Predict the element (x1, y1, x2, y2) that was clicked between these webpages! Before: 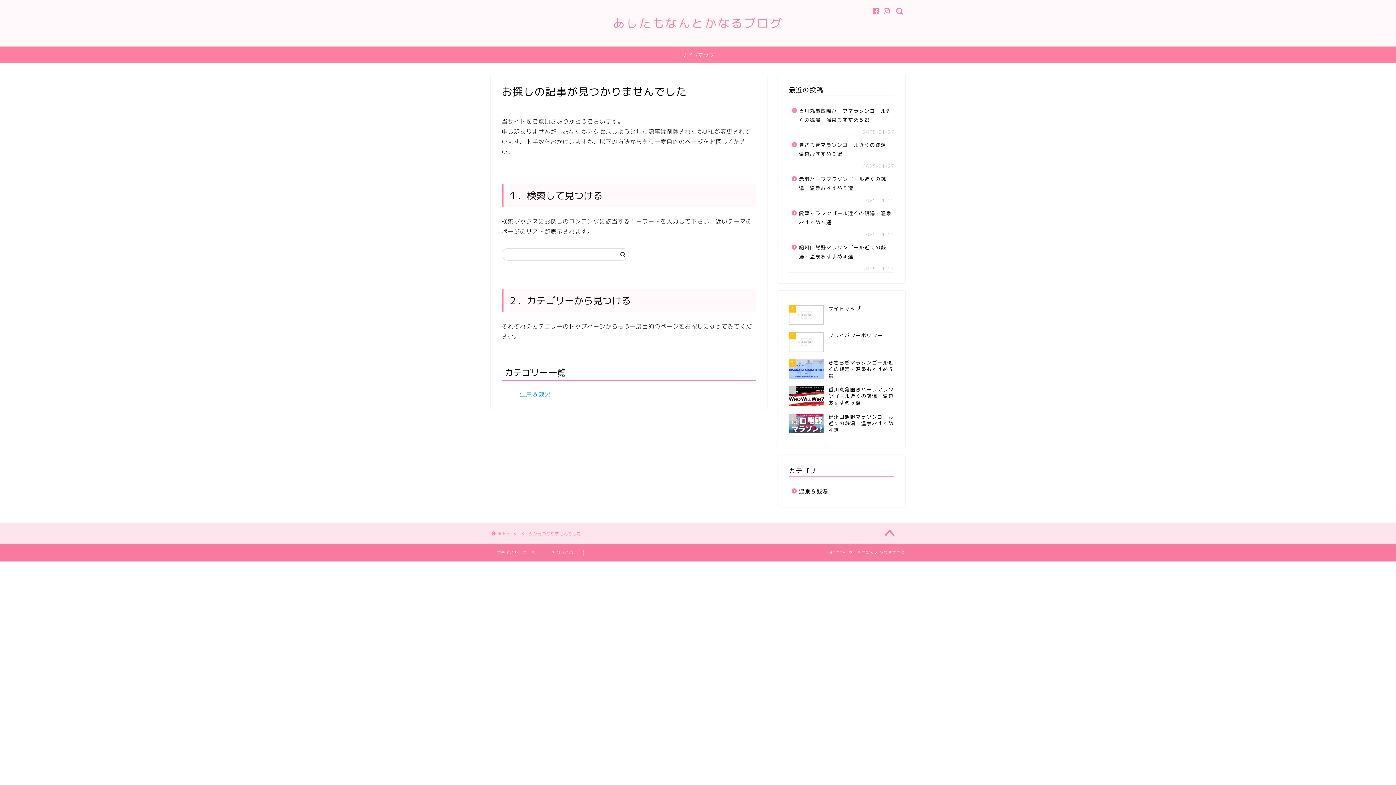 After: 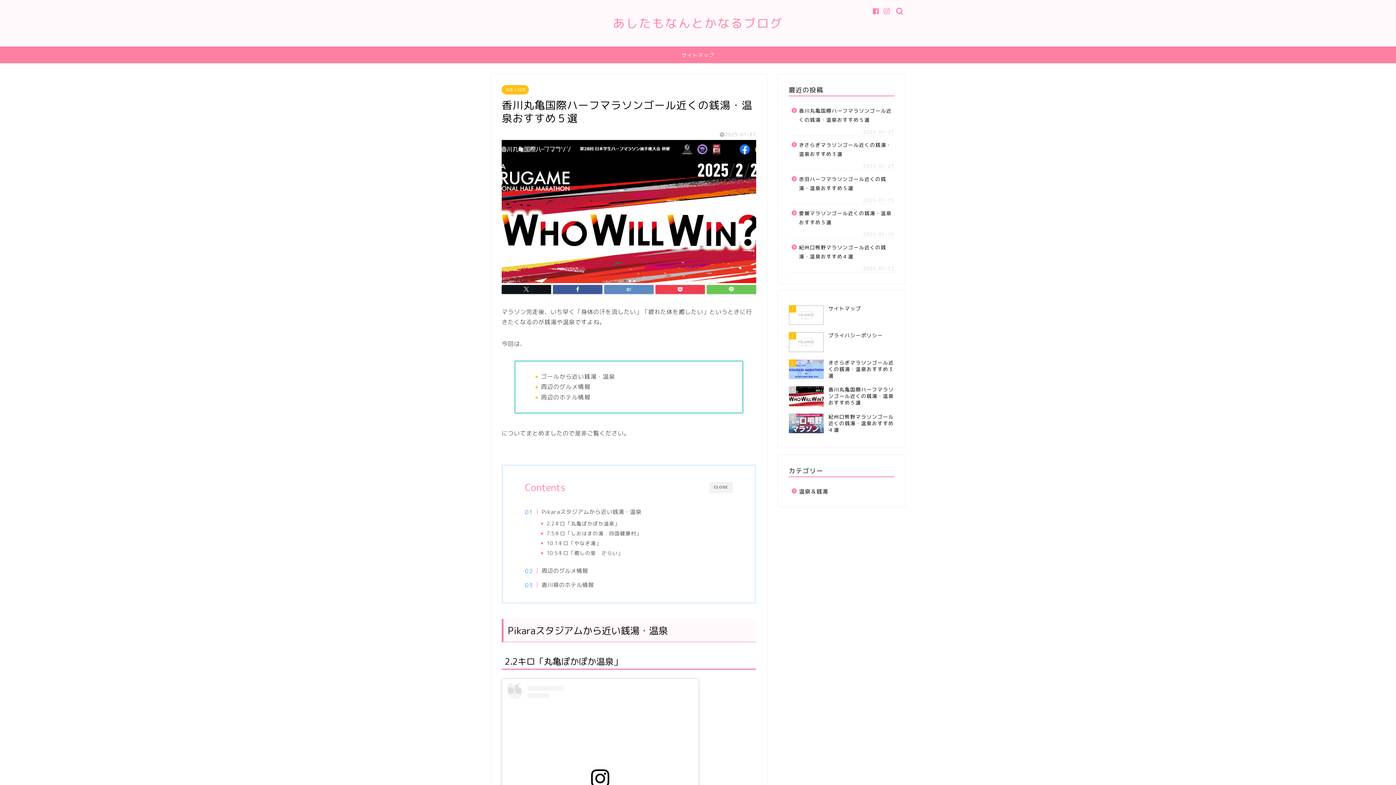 Action: label: 4
香川丸亀国際ハーフマラソンゴール近くの銭湯・温泉おすすめ５選 bbox: (789, 382, 894, 410)